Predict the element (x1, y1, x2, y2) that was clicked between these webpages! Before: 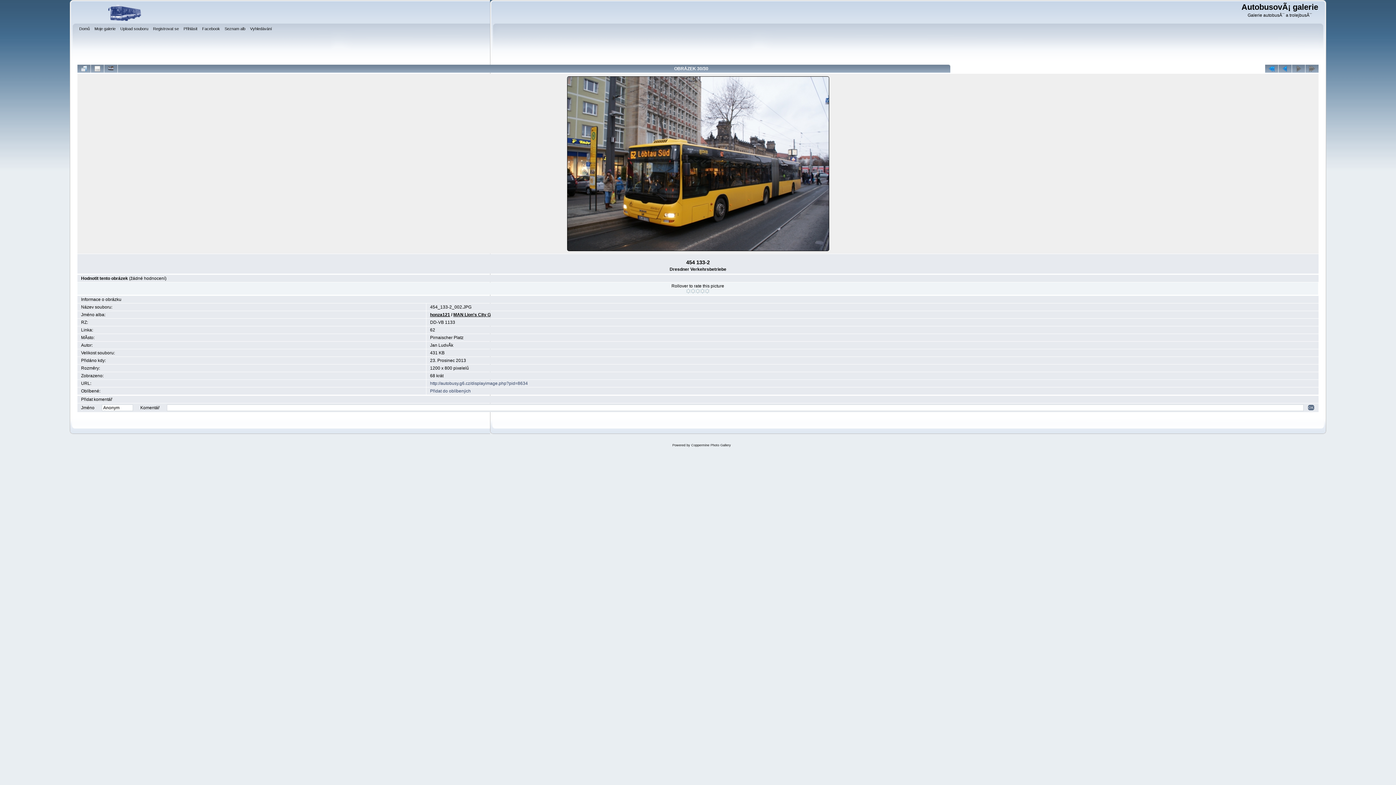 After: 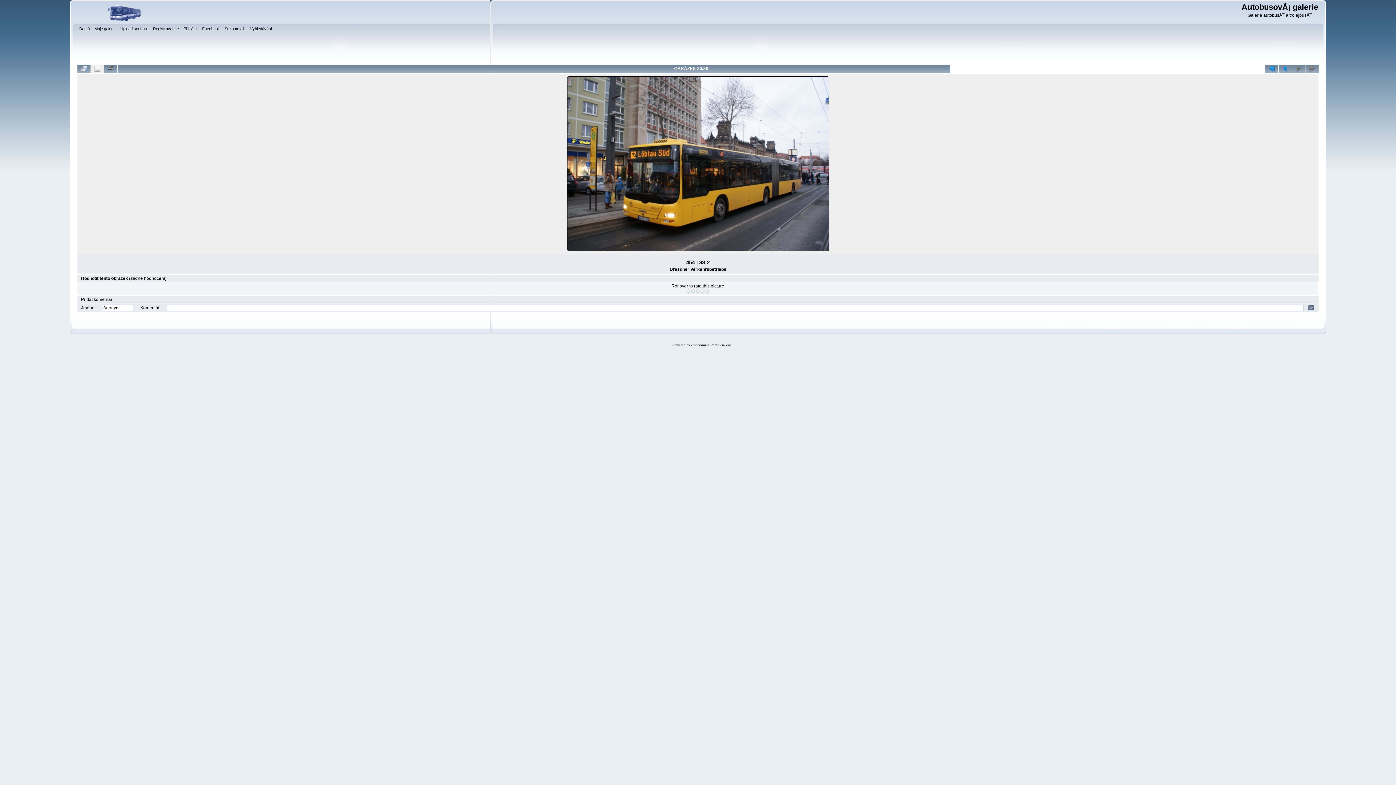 Action: bbox: (90, 64, 104, 72)